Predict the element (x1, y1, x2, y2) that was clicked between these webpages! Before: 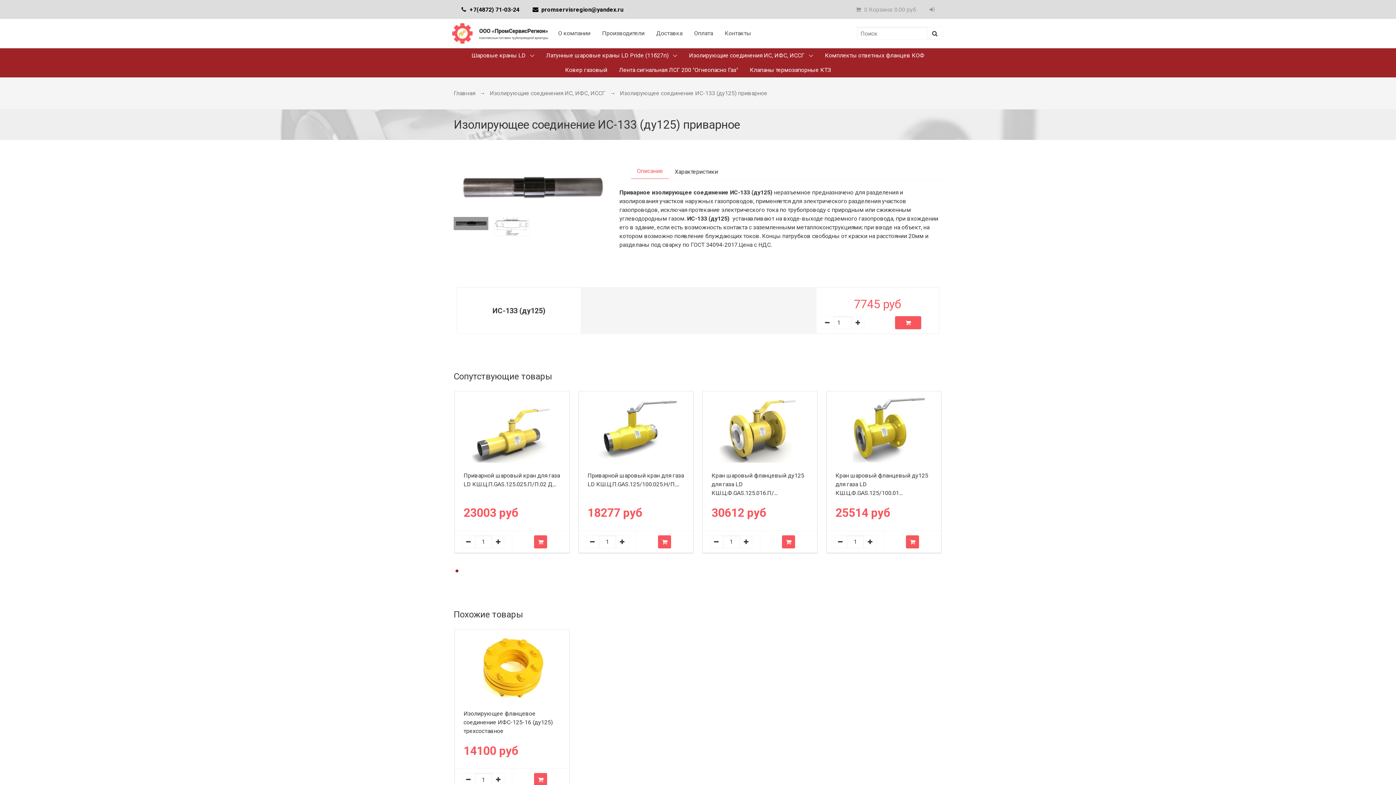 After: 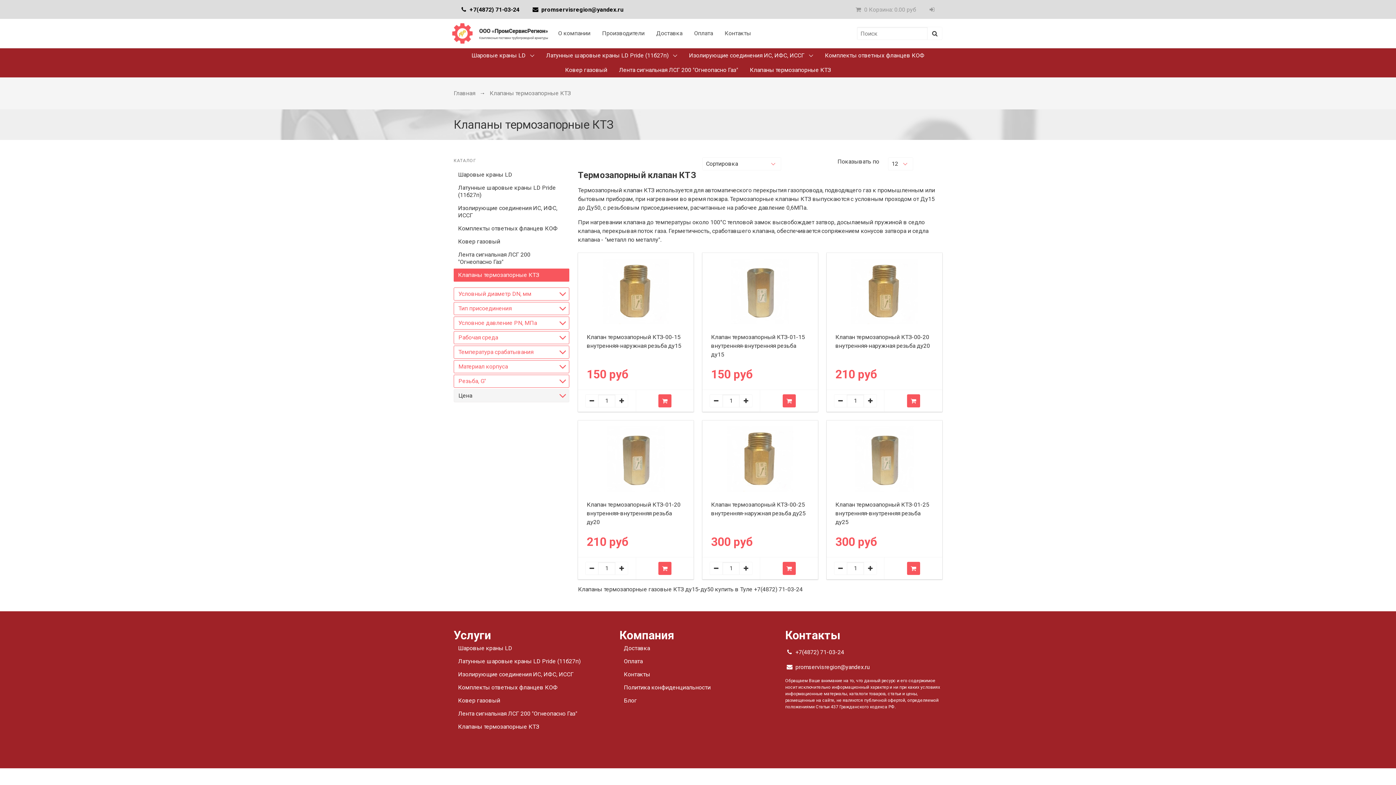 Action: bbox: (744, 62, 836, 77) label: Клапаны термозапорные КТЗ